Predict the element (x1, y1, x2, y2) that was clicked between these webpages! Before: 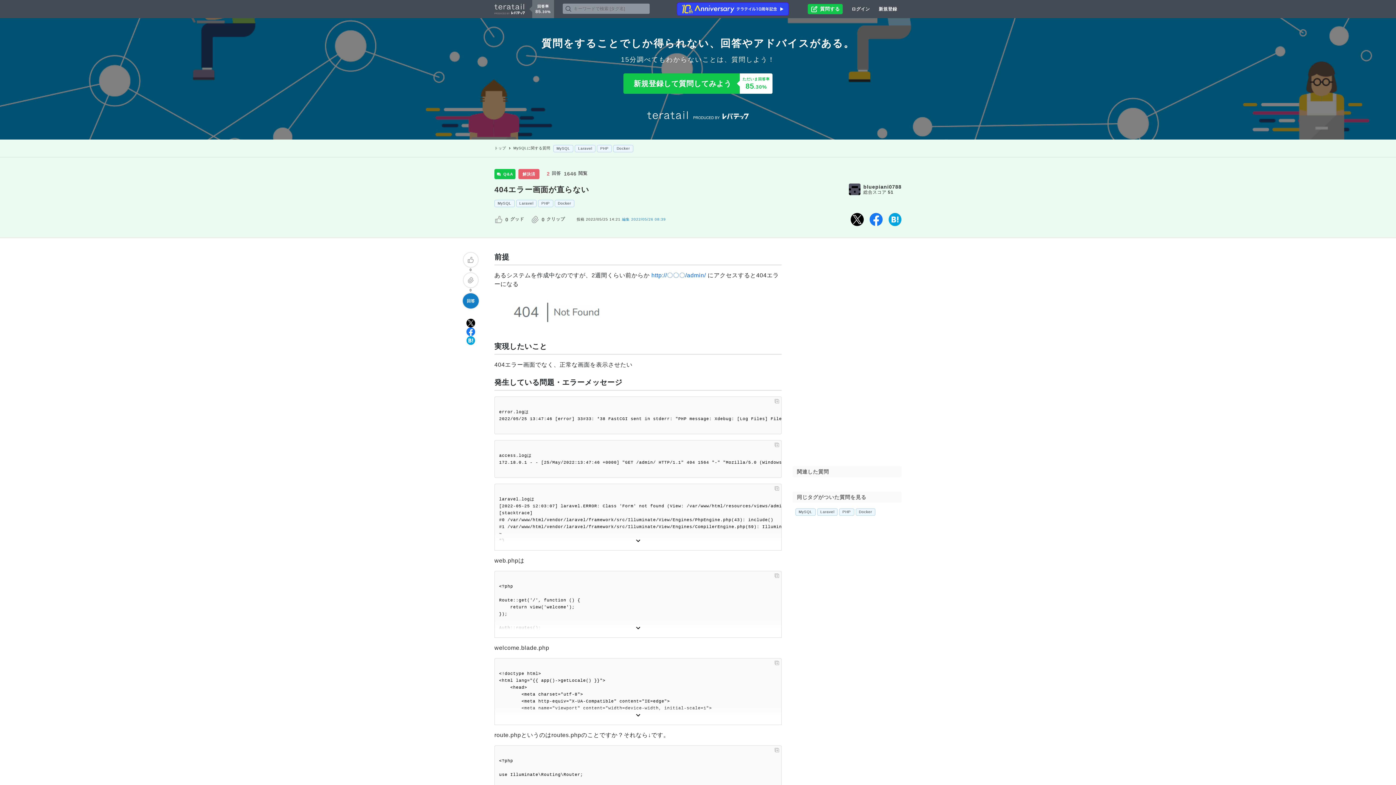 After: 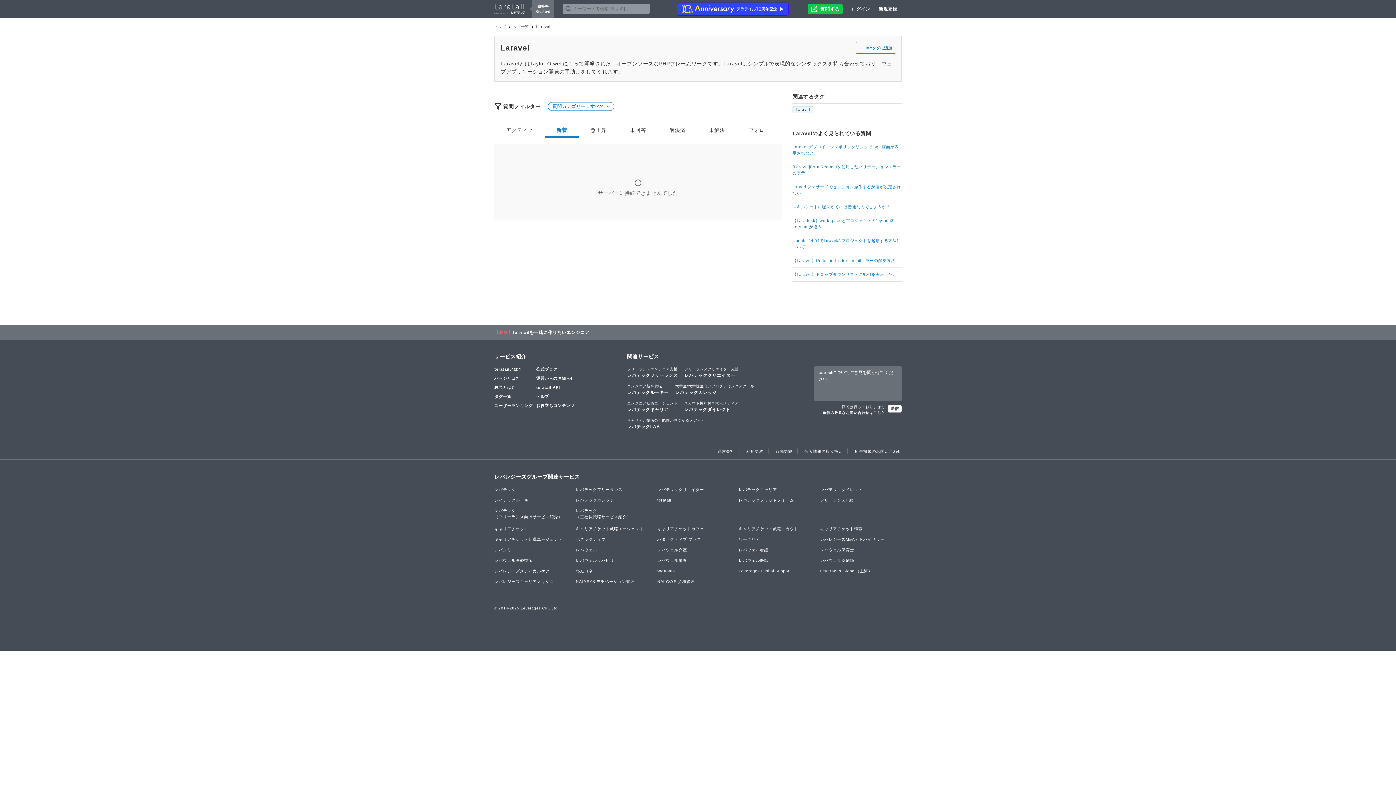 Action: label: Laravel bbox: (575, 145, 595, 152)